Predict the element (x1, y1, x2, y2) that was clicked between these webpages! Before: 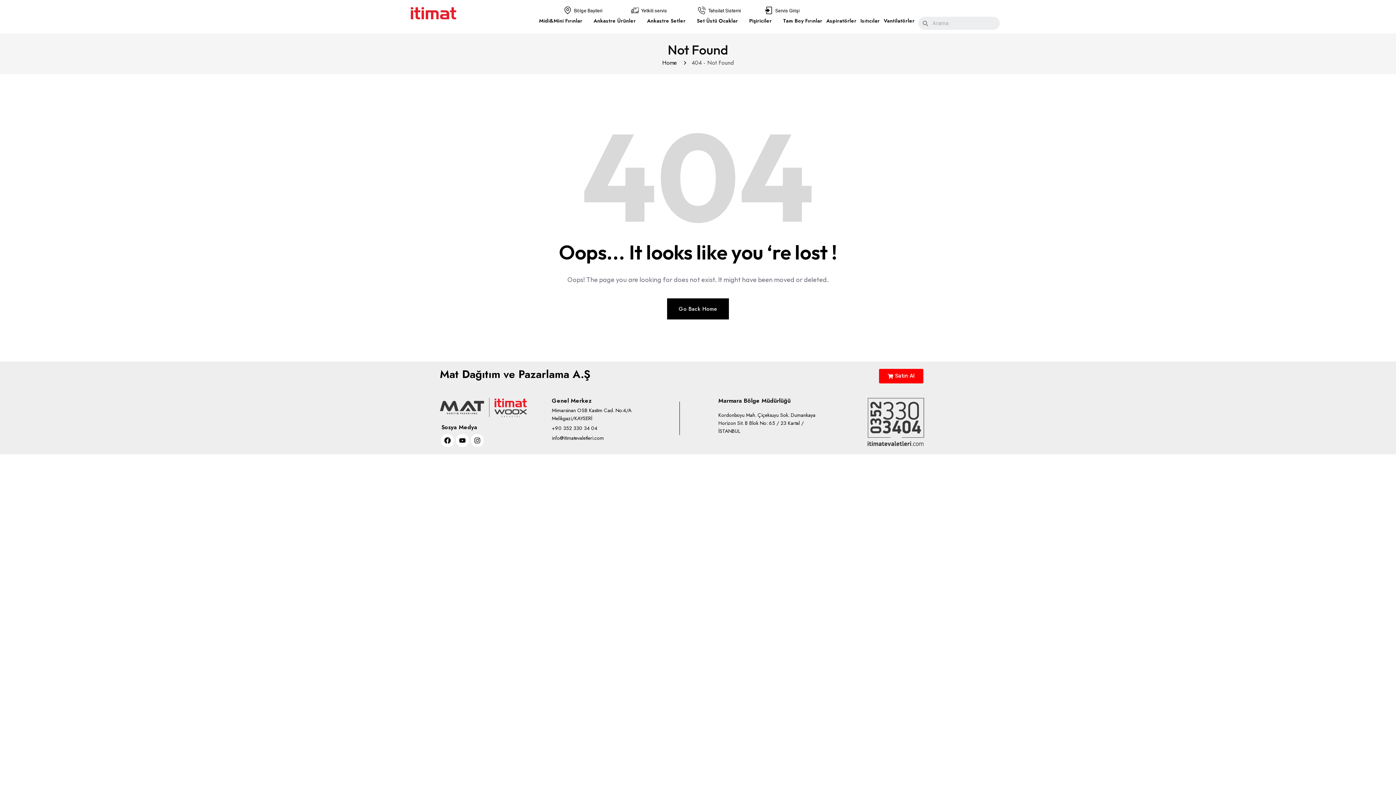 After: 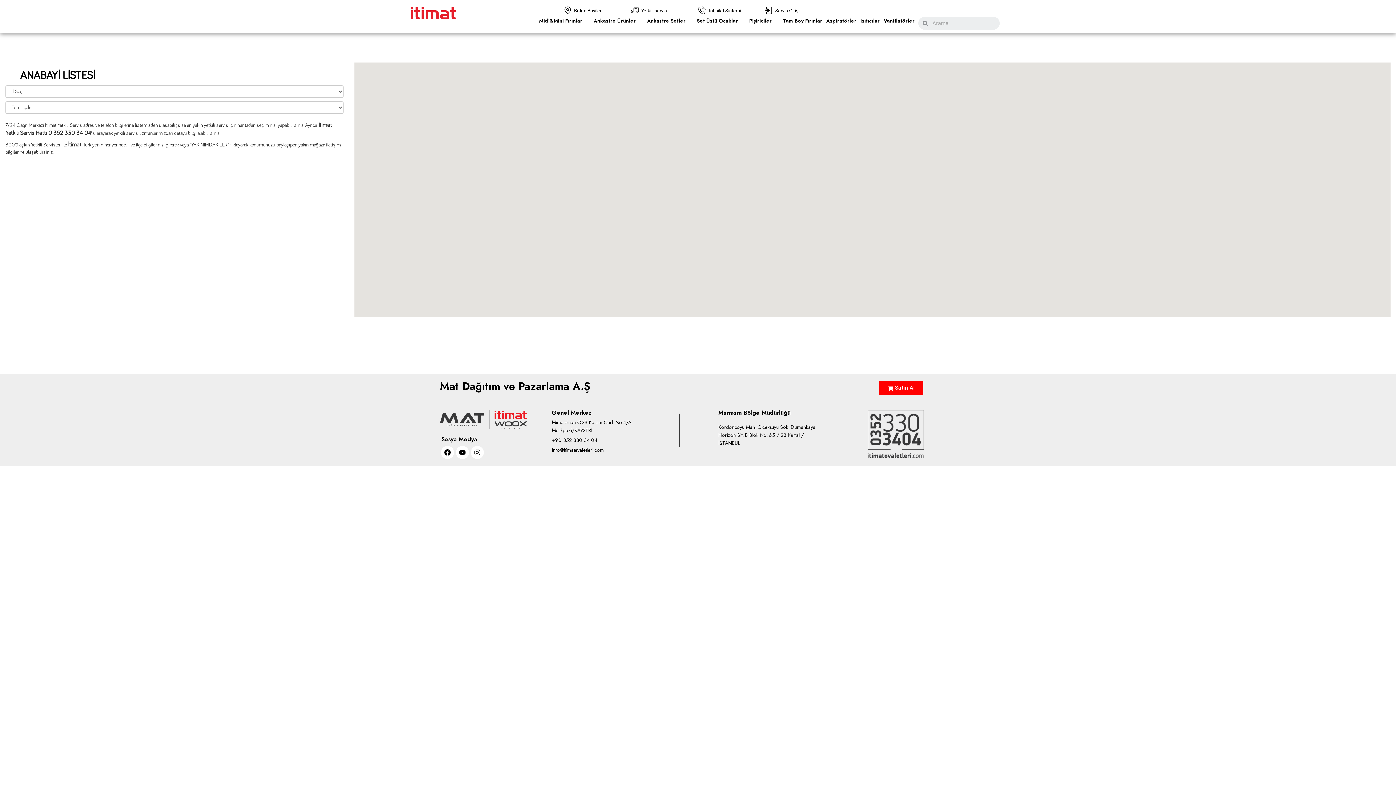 Action: bbox: (574, 8, 602, 13) label: Bölge Bayileri